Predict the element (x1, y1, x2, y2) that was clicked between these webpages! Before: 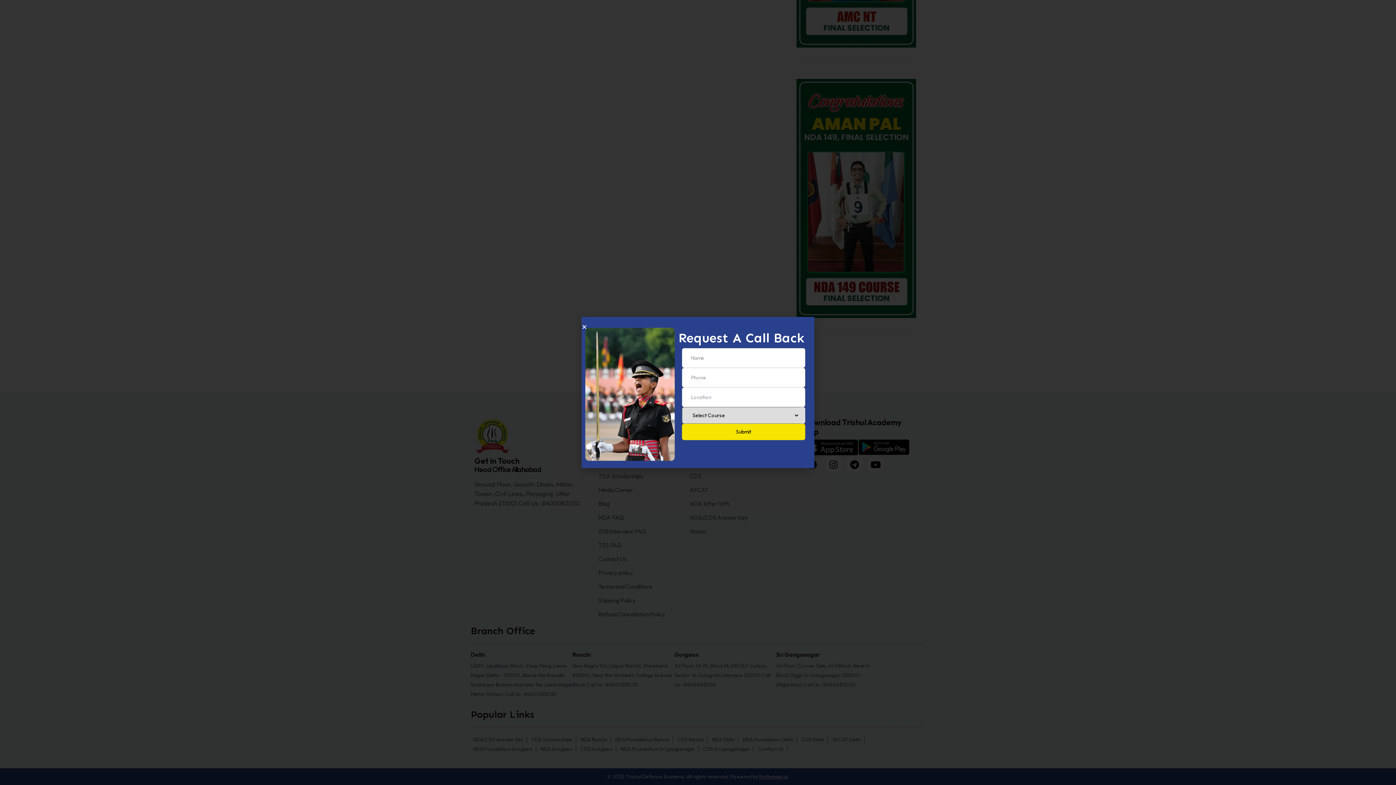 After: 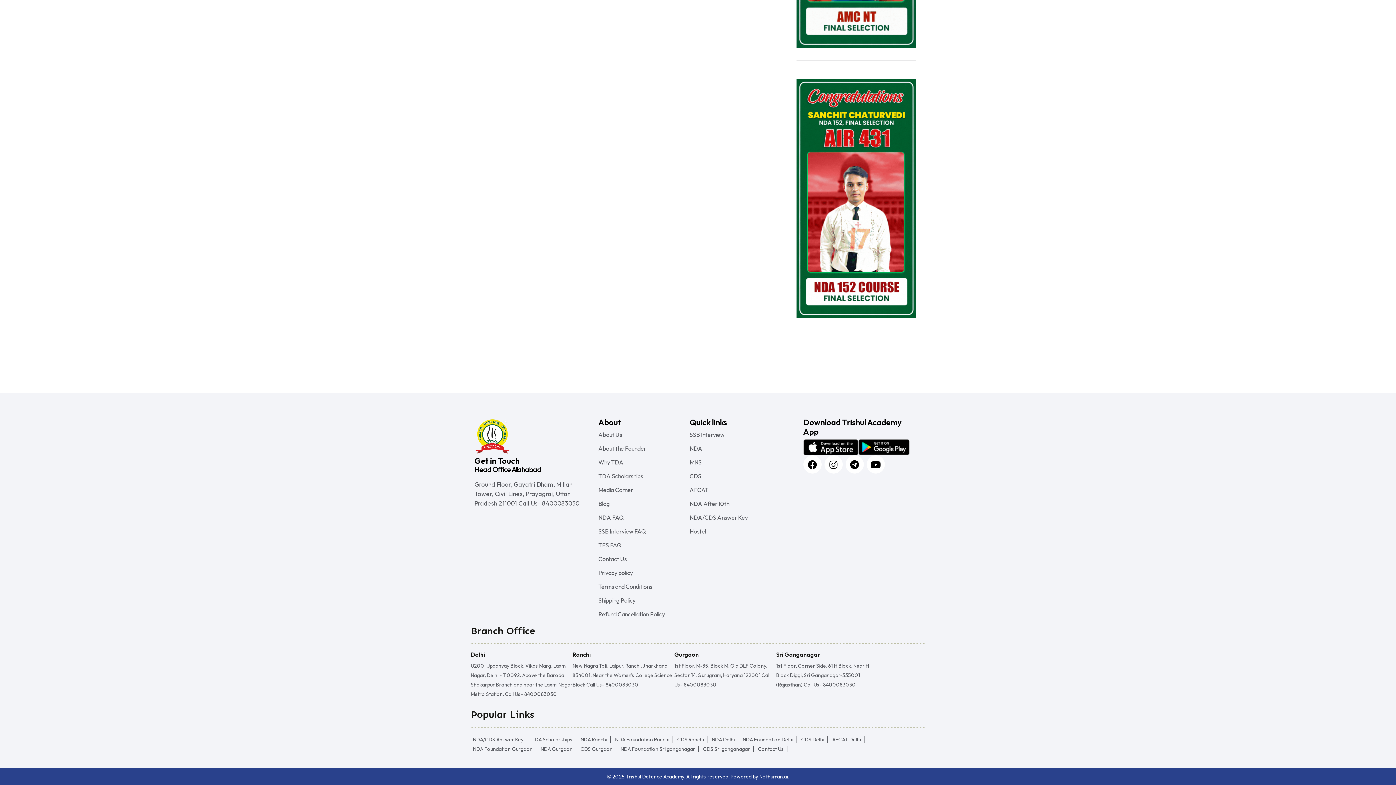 Action: bbox: (581, 324, 587, 329) label: Close